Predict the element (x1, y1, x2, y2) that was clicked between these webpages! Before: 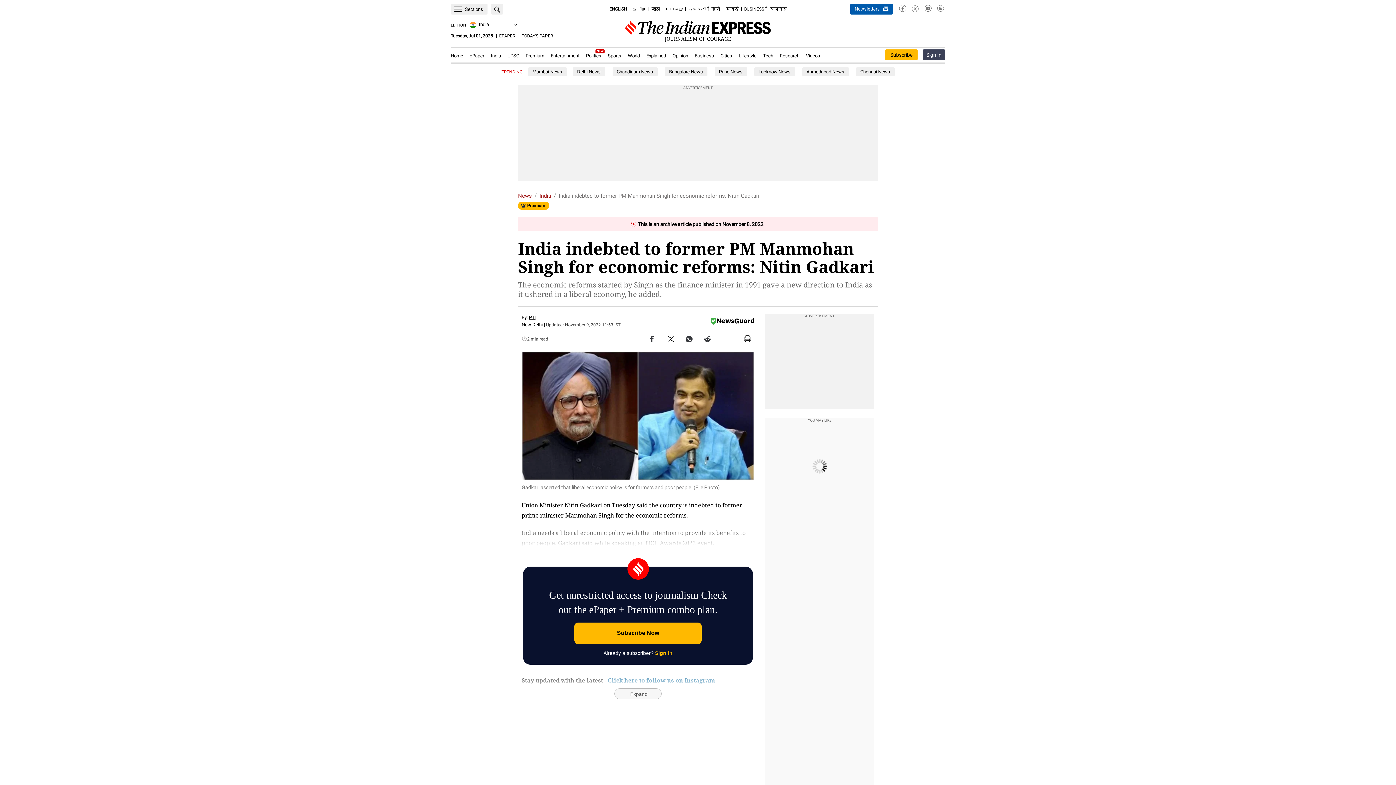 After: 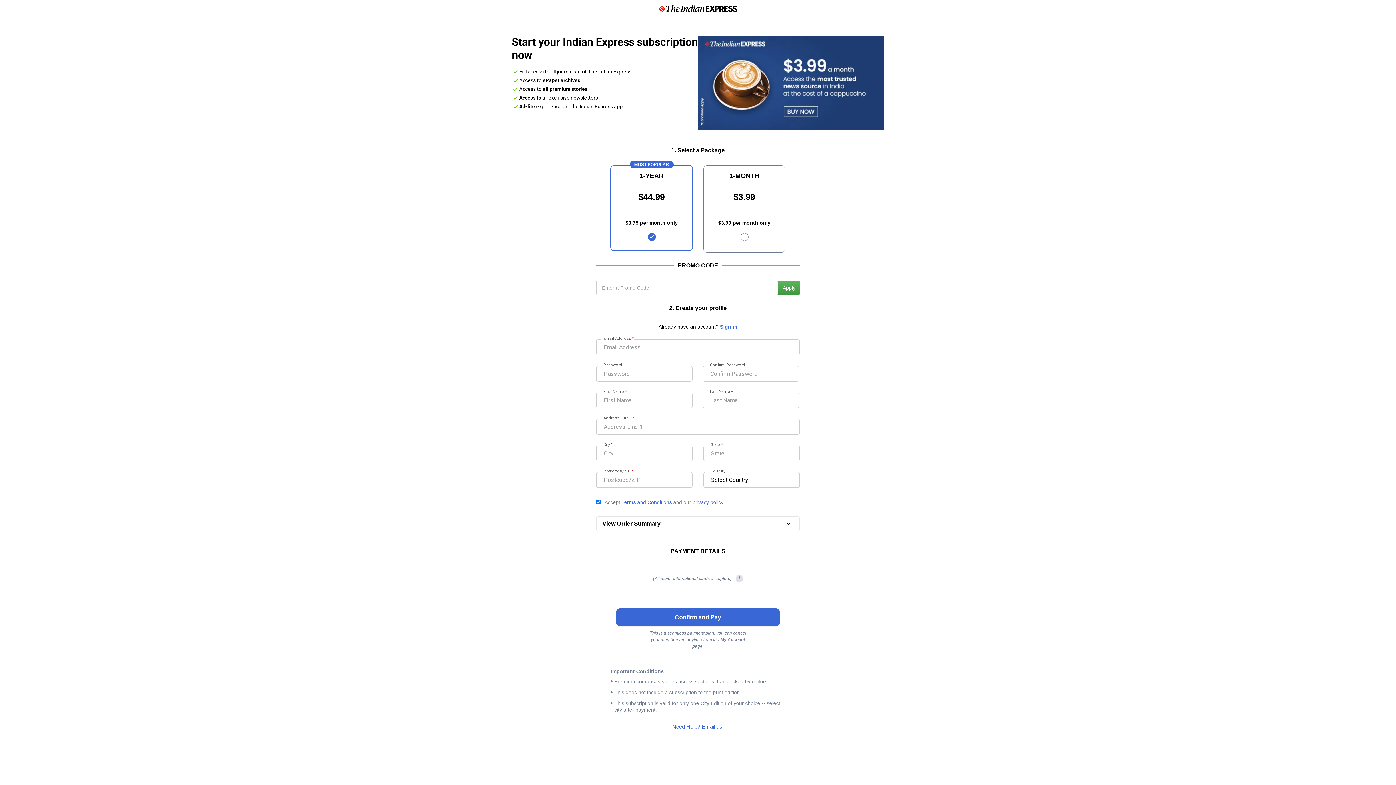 Action: bbox: (466, 47, 487, 64) label: ePaper
.Opens in new window